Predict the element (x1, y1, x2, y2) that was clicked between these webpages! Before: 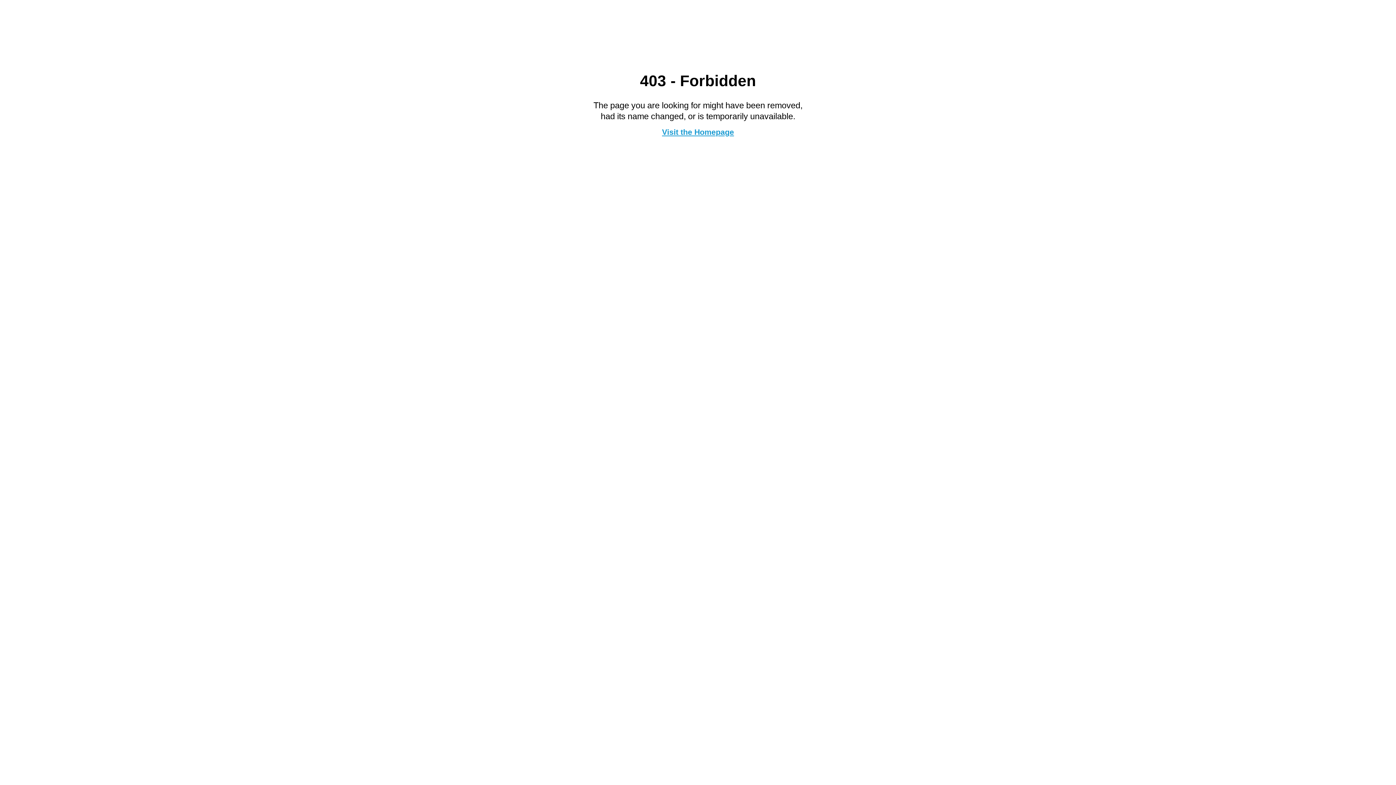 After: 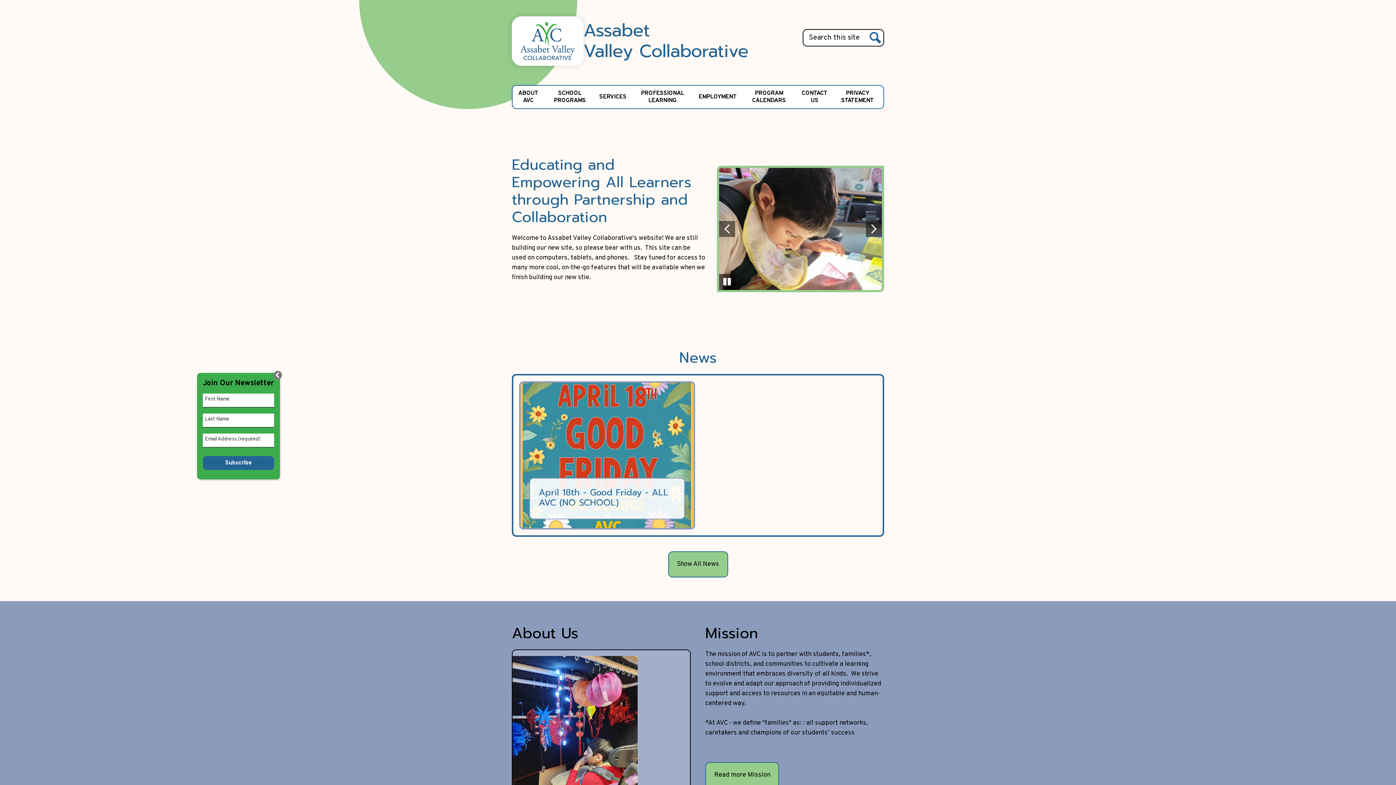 Action: label: Visit the Homepage bbox: (662, 127, 734, 136)